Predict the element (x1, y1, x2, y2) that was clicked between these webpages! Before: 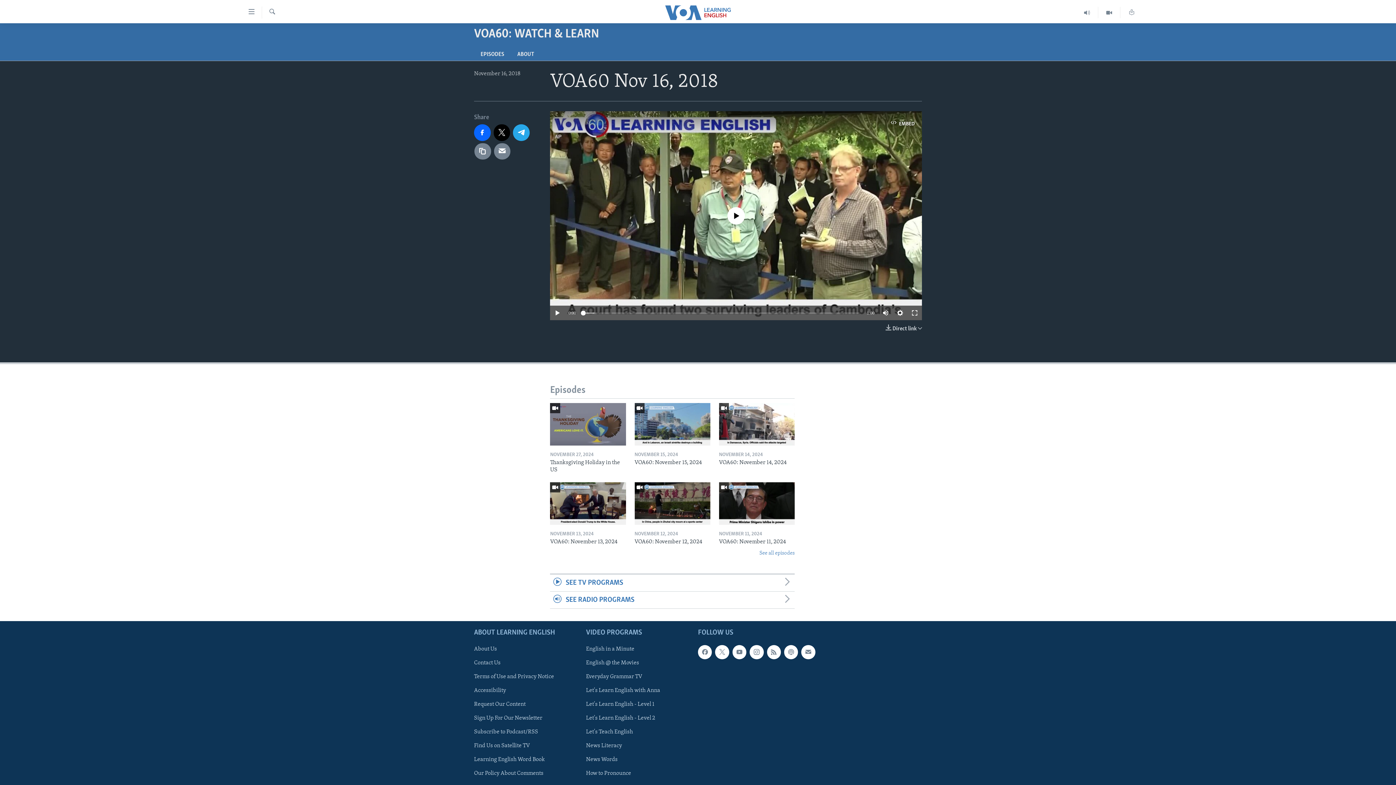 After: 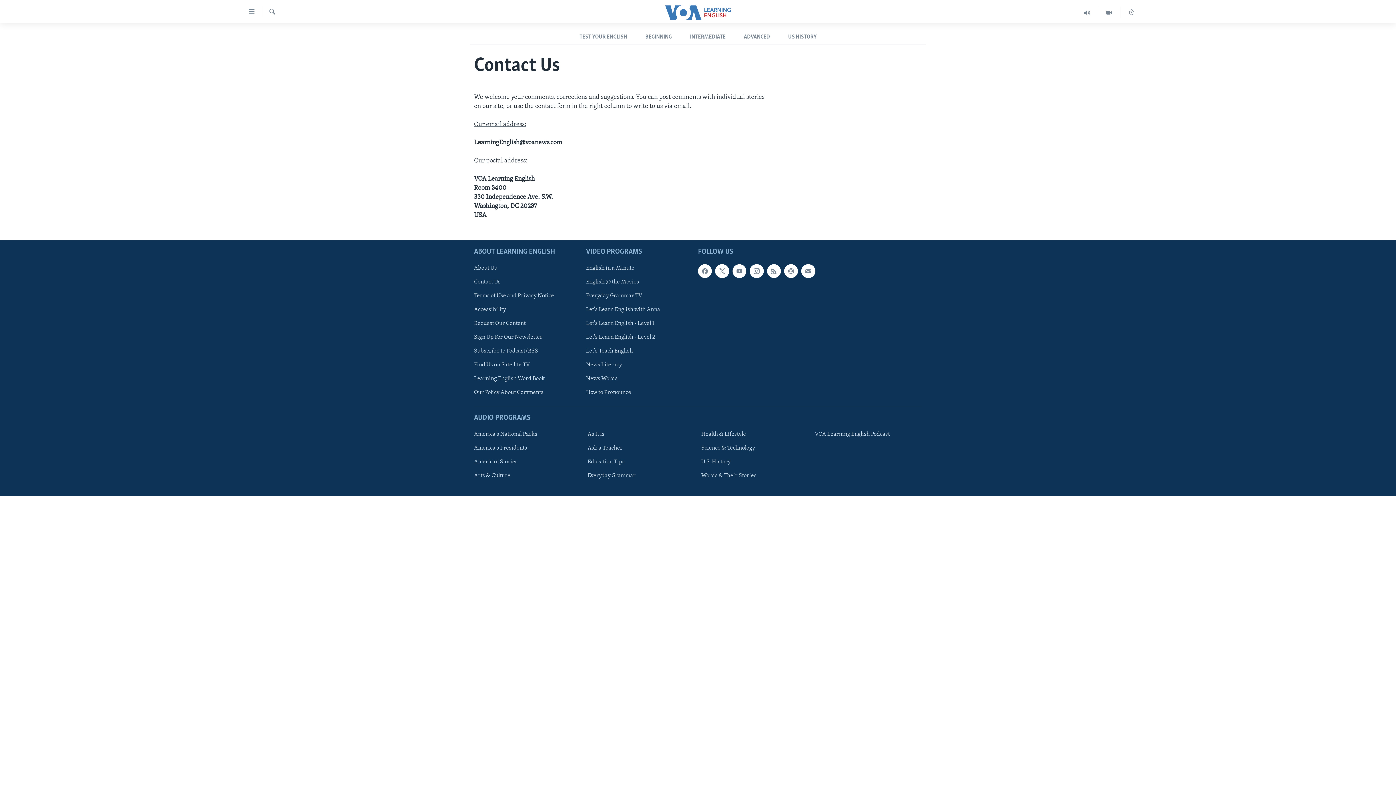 Action: bbox: (474, 659, 581, 667) label: Contact Us